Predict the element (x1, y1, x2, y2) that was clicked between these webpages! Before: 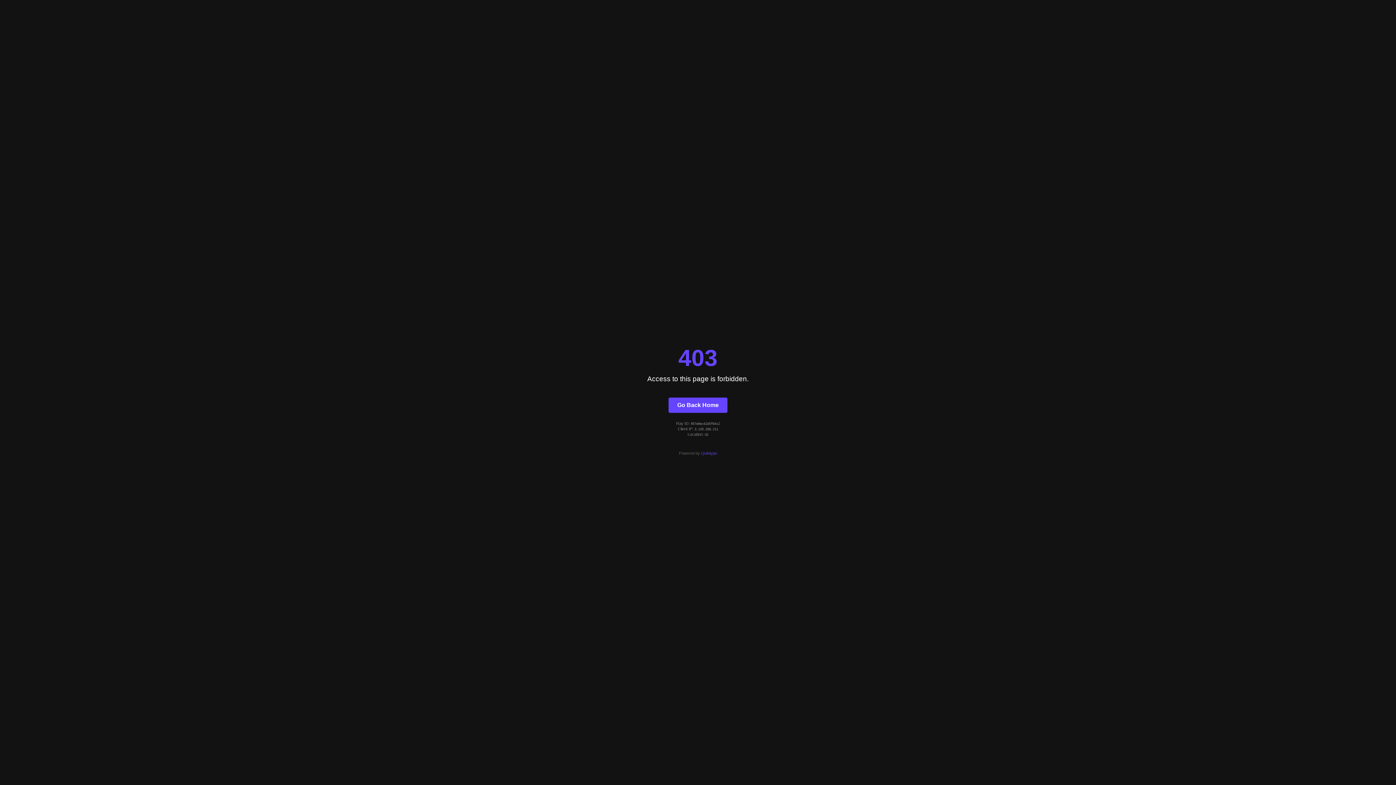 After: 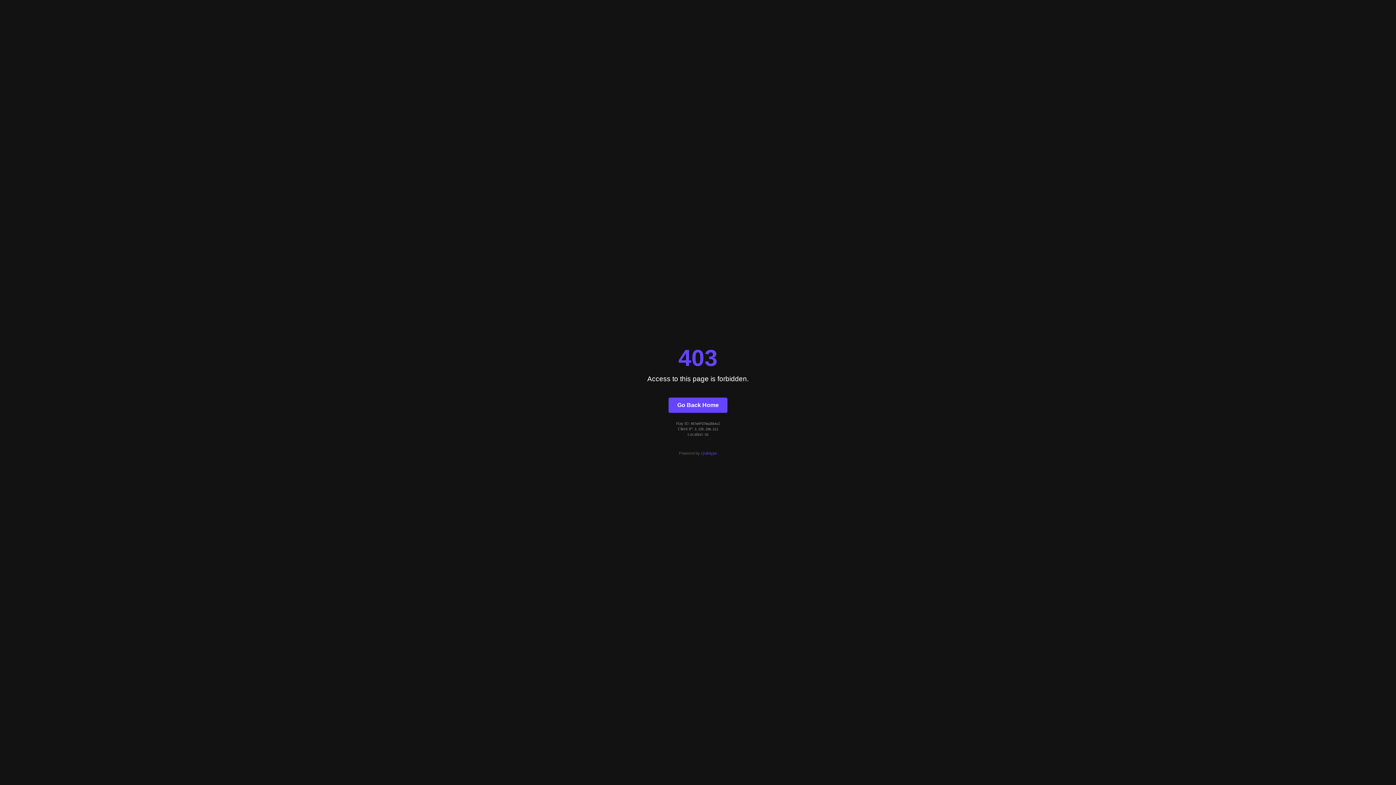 Action: label: Go Back Home bbox: (668, 397, 727, 412)